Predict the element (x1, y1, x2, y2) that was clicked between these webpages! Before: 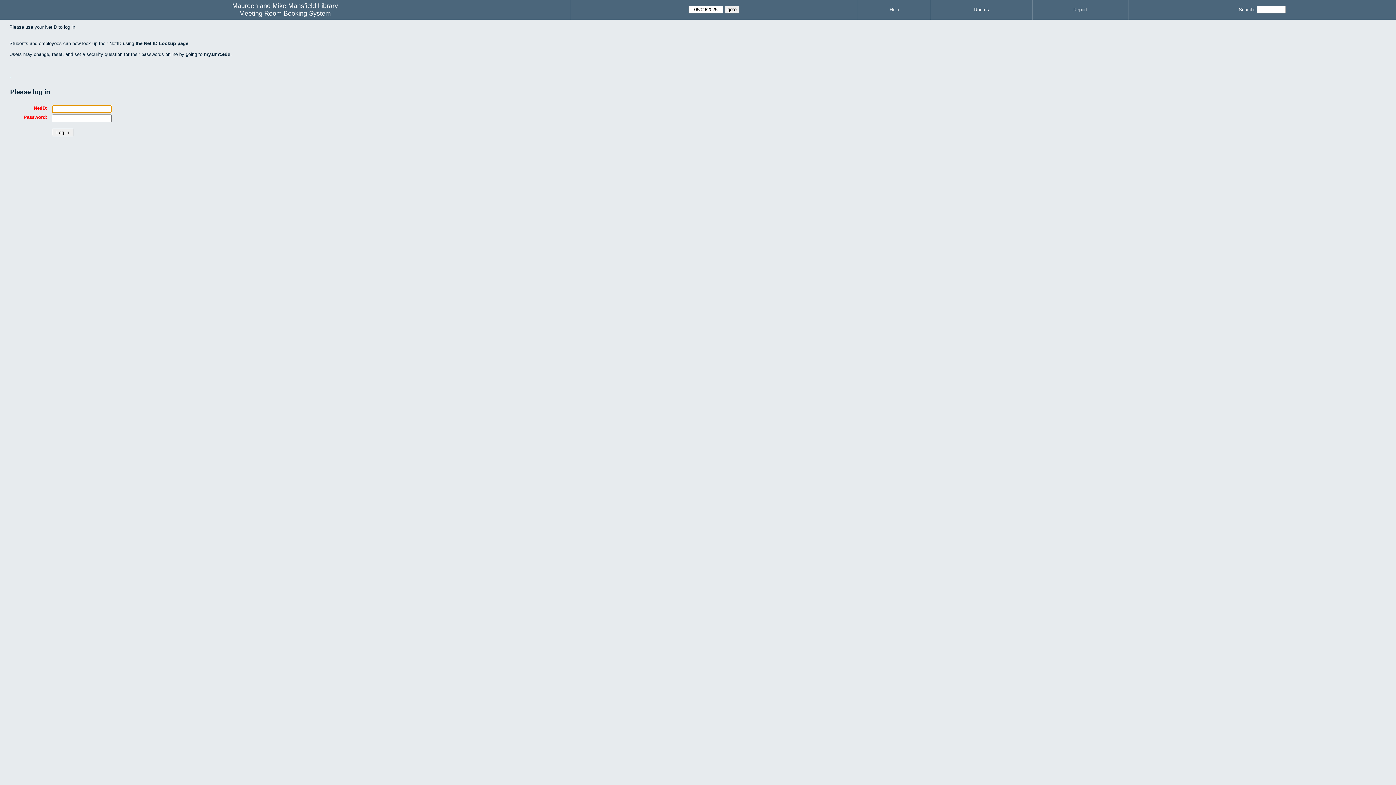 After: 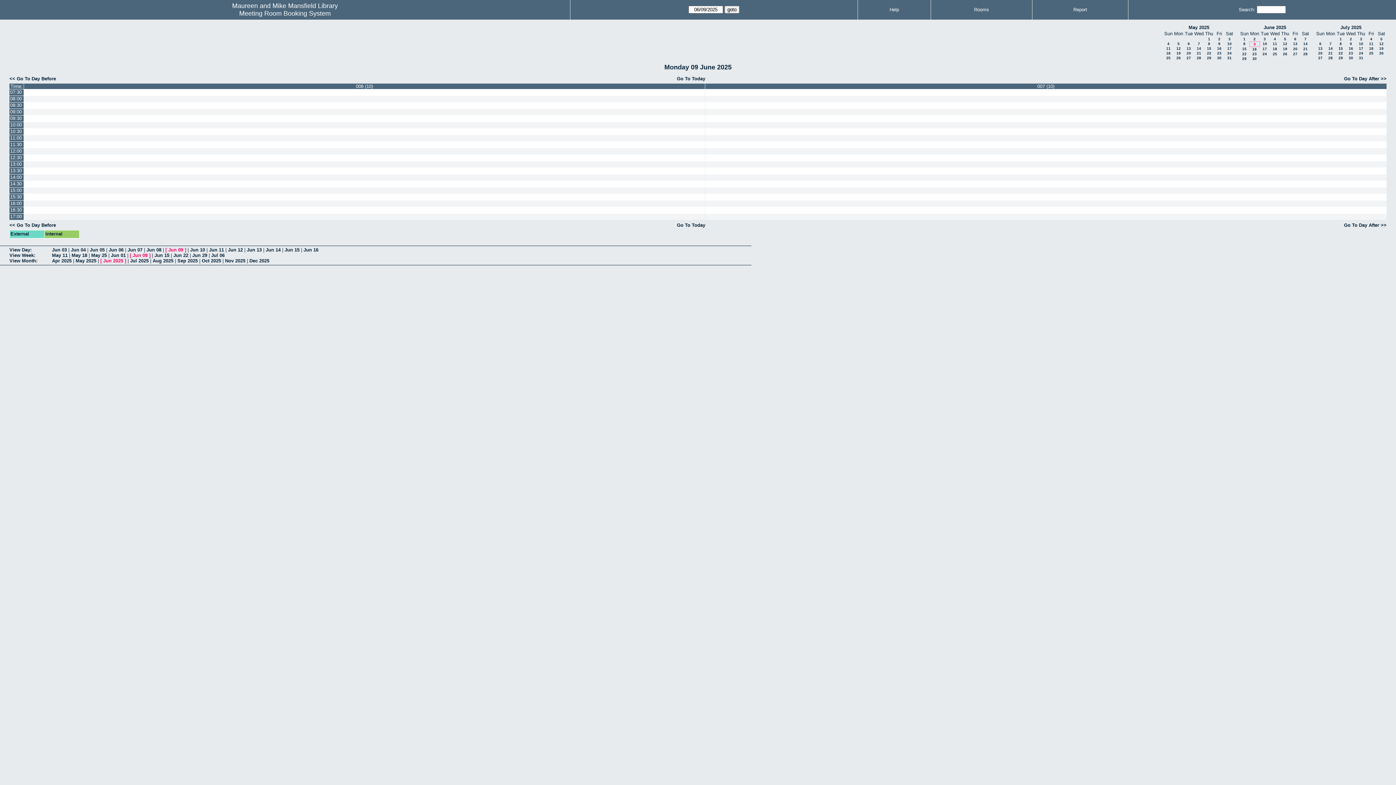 Action: bbox: (239, 9, 330, 17) label: Meeting Room Booking System